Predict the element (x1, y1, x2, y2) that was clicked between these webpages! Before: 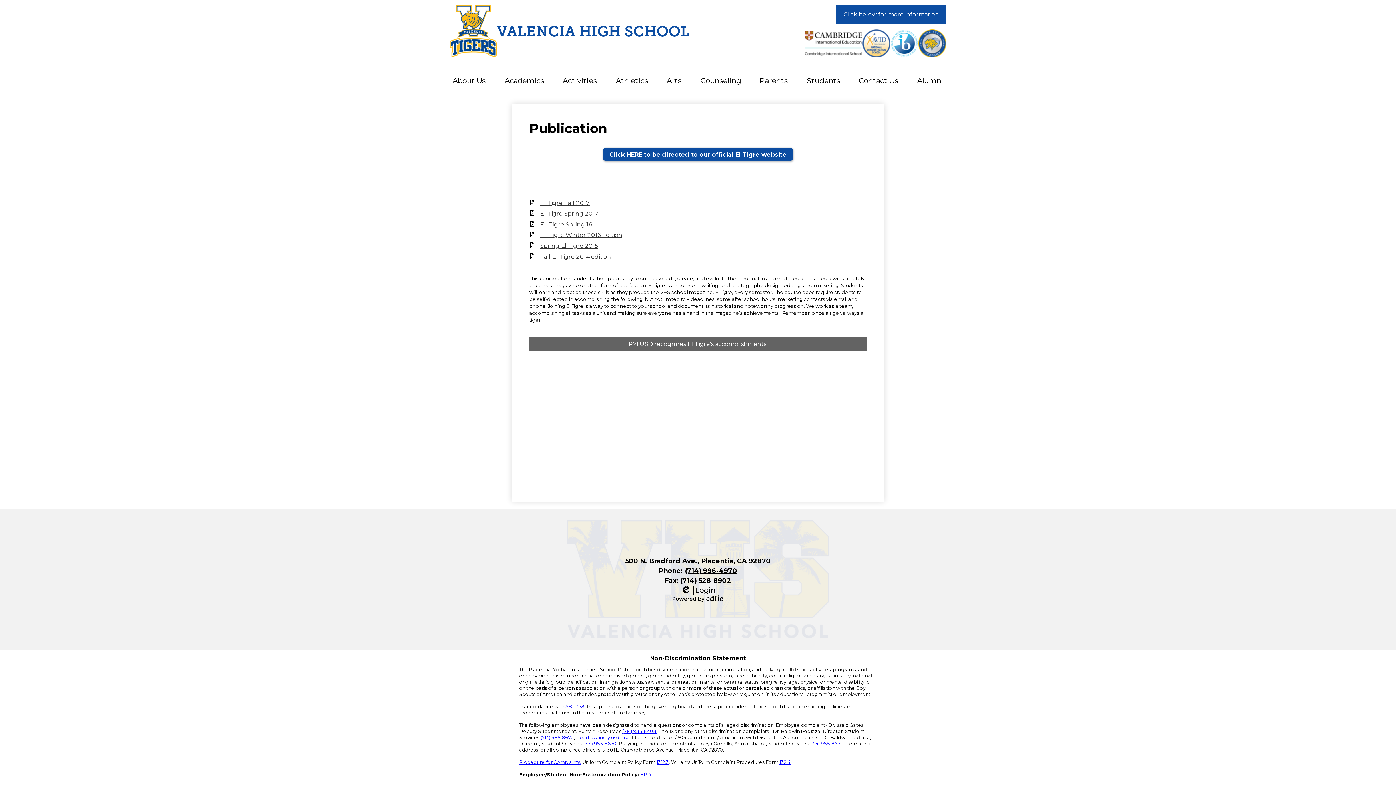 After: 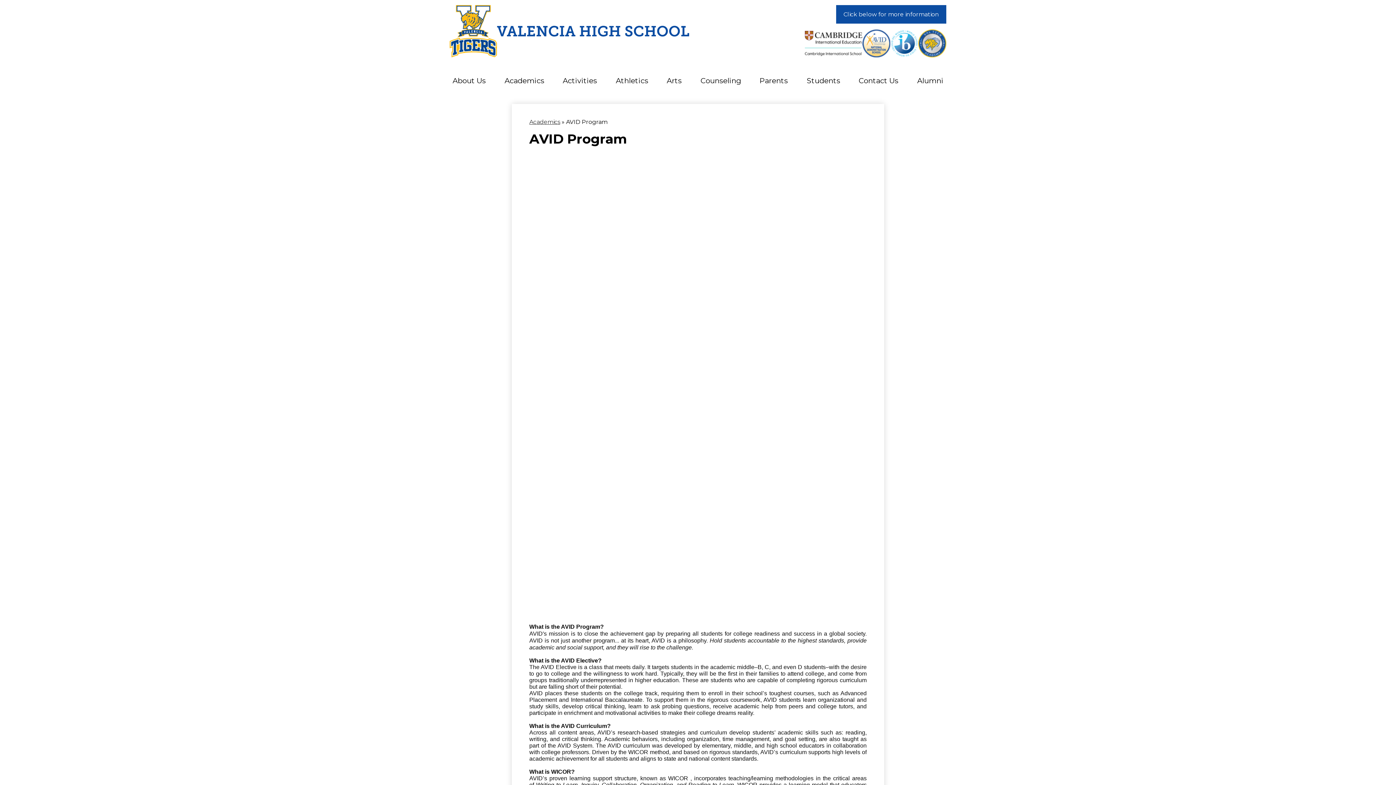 Action: bbox: (862, 52, 890, 58)